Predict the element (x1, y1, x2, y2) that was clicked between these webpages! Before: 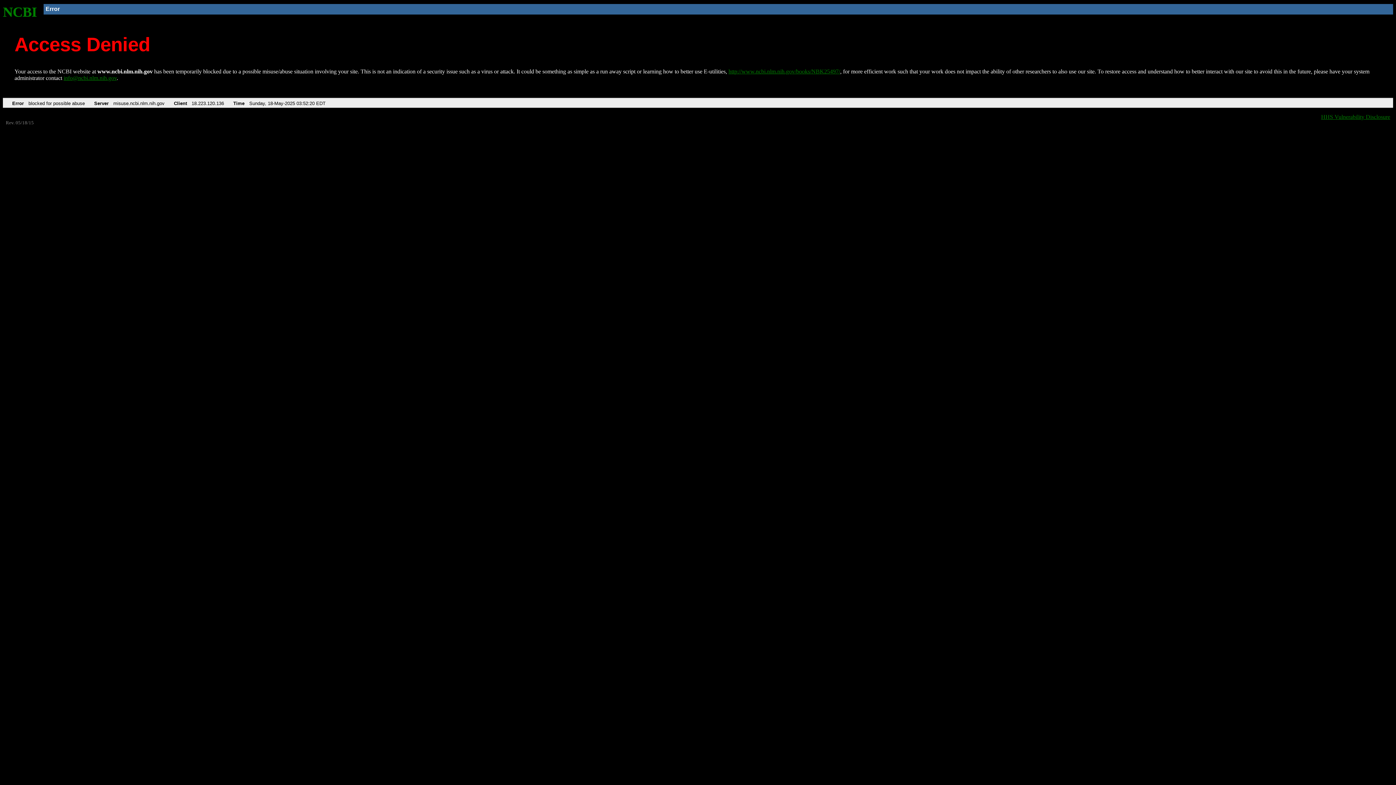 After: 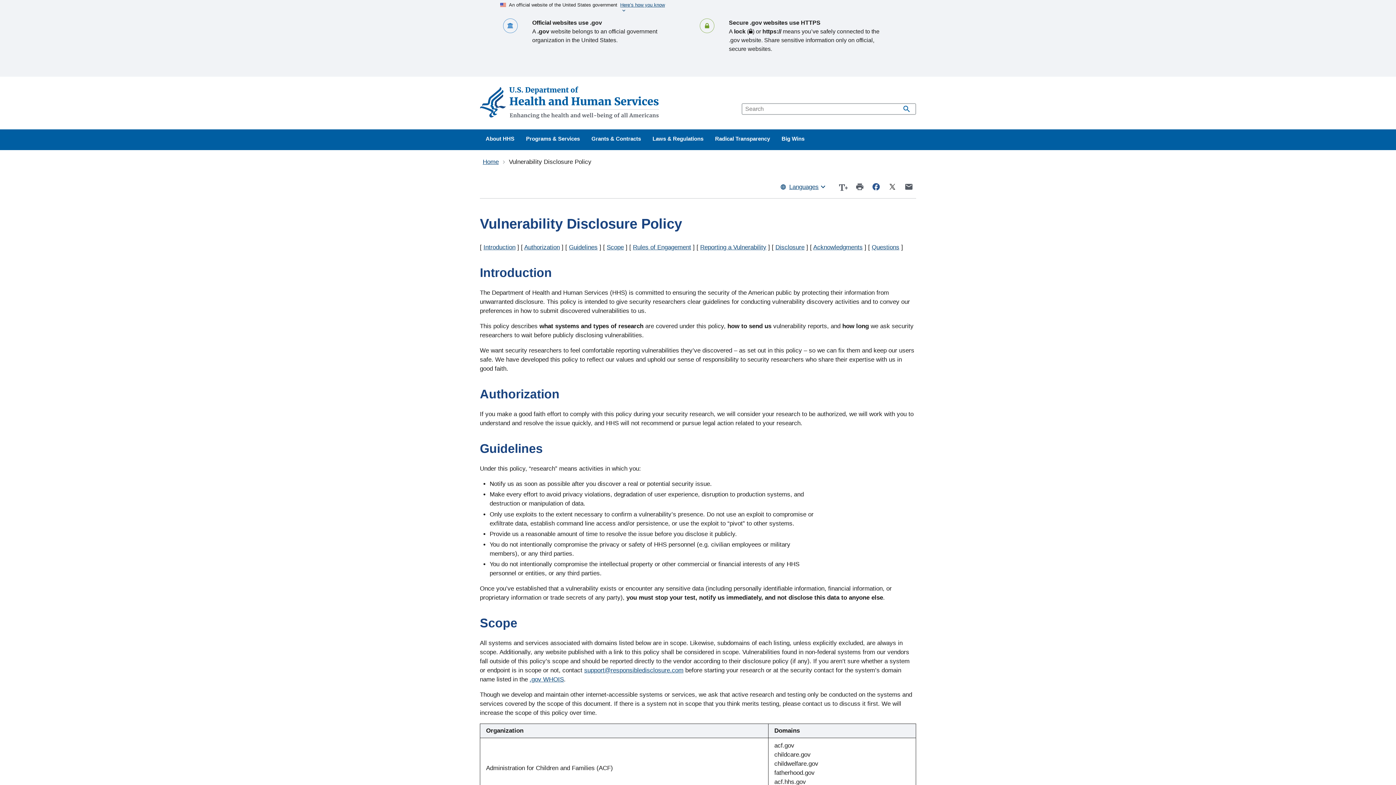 Action: label: HHS Vulnerability Disclosure bbox: (1321, 113, 1390, 119)